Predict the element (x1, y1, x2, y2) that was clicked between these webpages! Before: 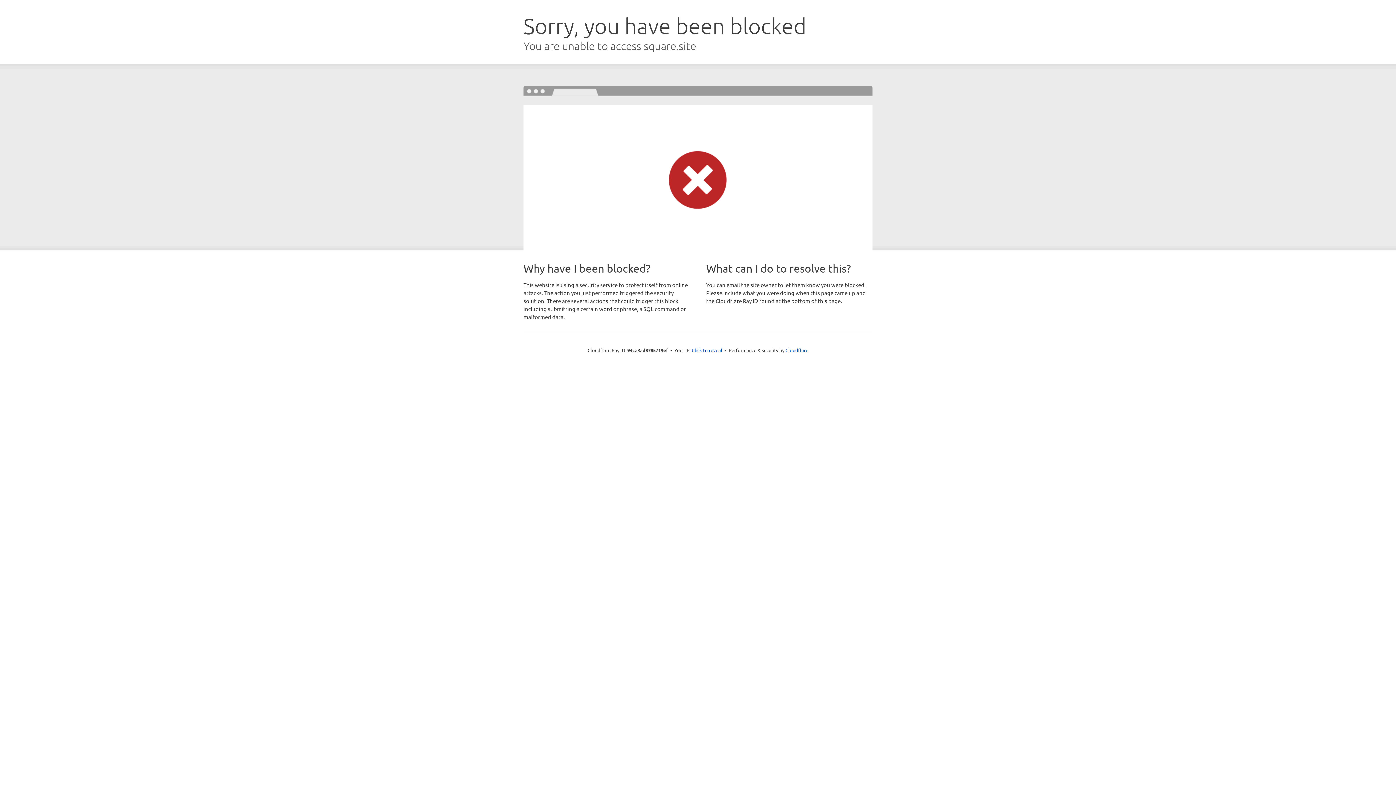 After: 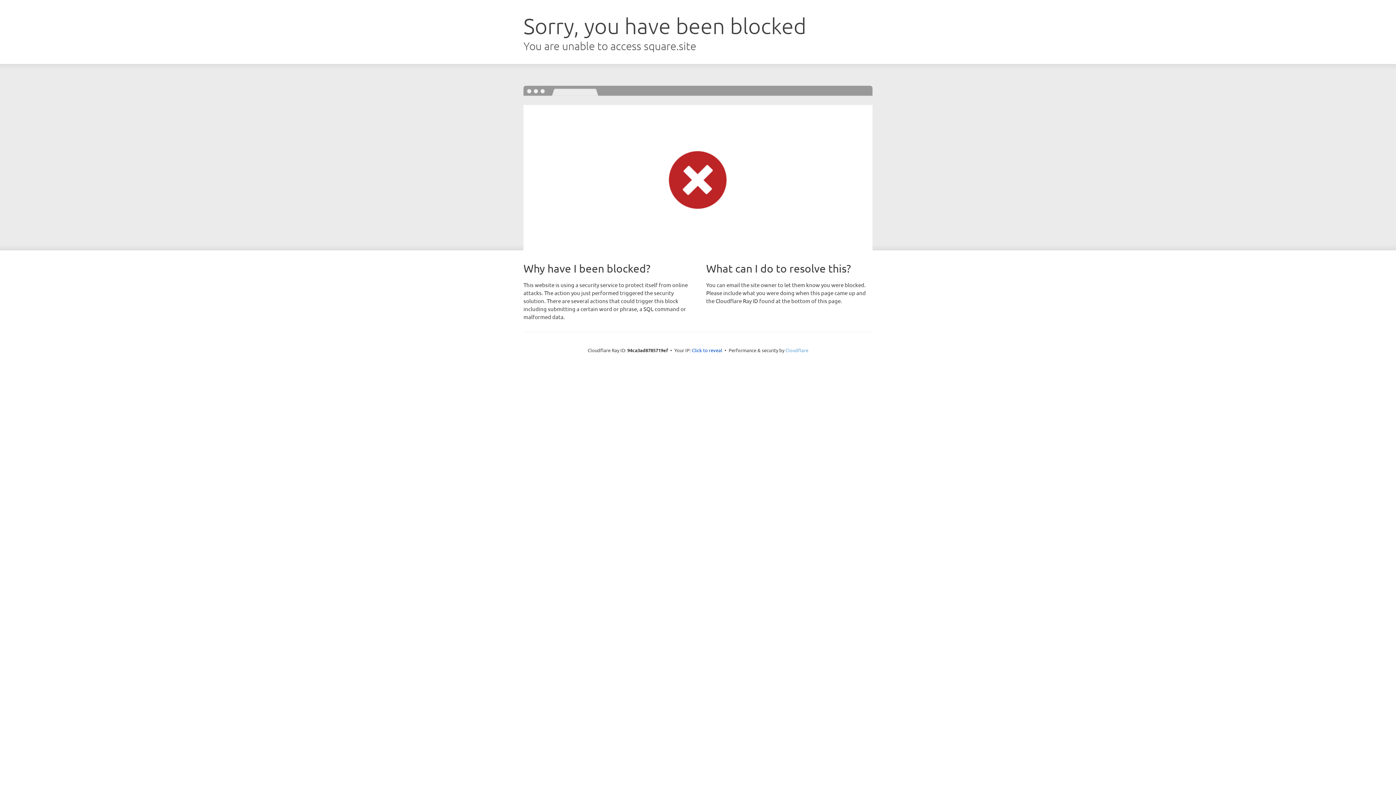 Action: bbox: (785, 347, 808, 353) label: Cloudflare